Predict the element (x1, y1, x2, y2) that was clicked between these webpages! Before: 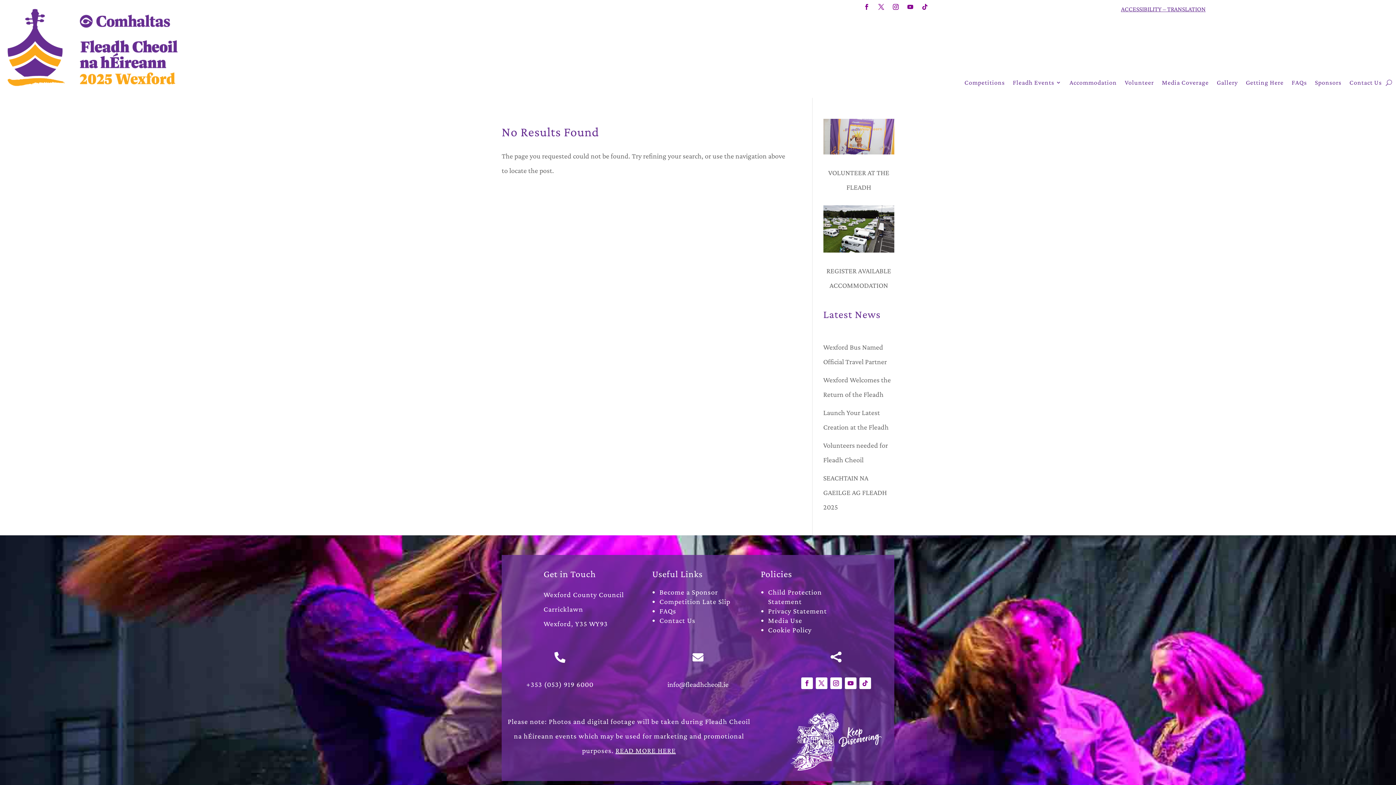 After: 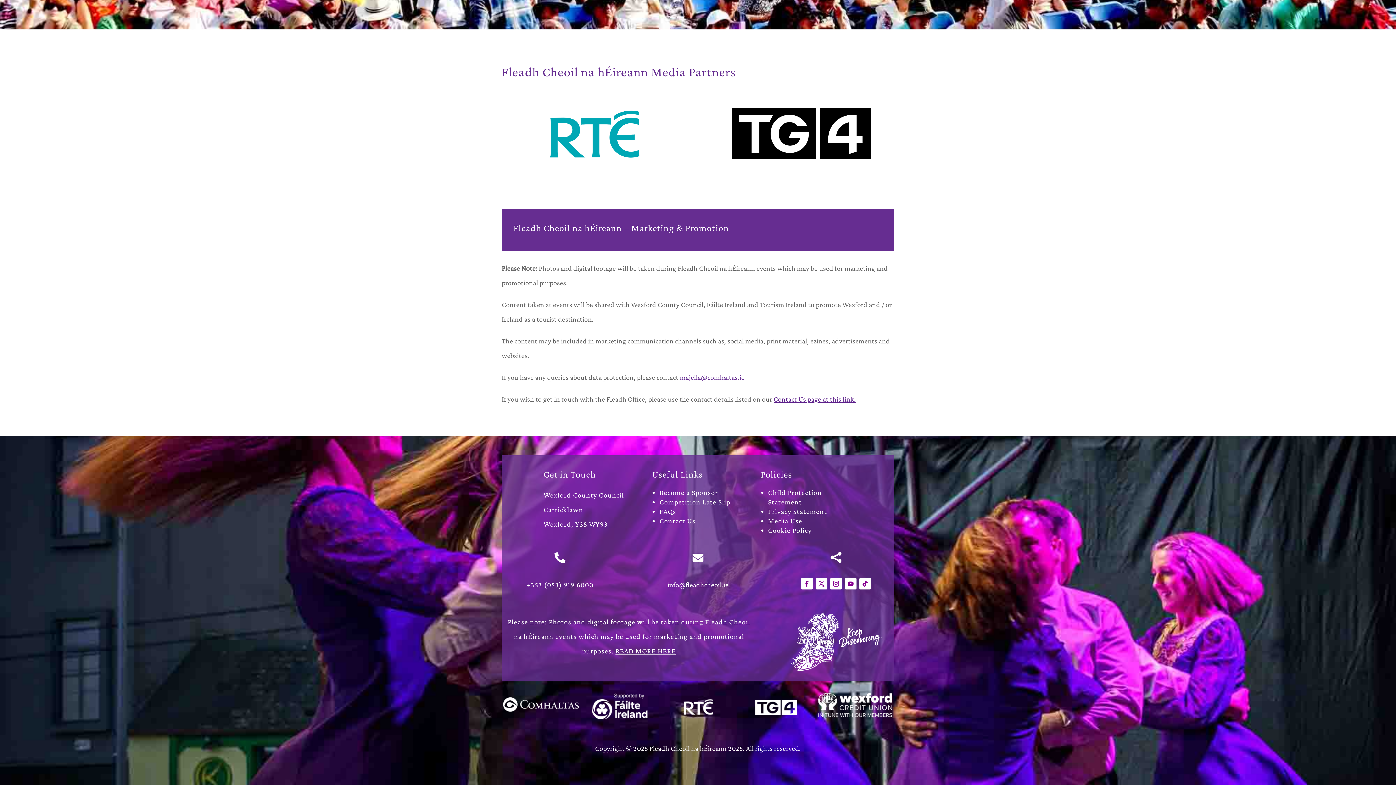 Action: bbox: (768, 616, 802, 624) label: Media Use